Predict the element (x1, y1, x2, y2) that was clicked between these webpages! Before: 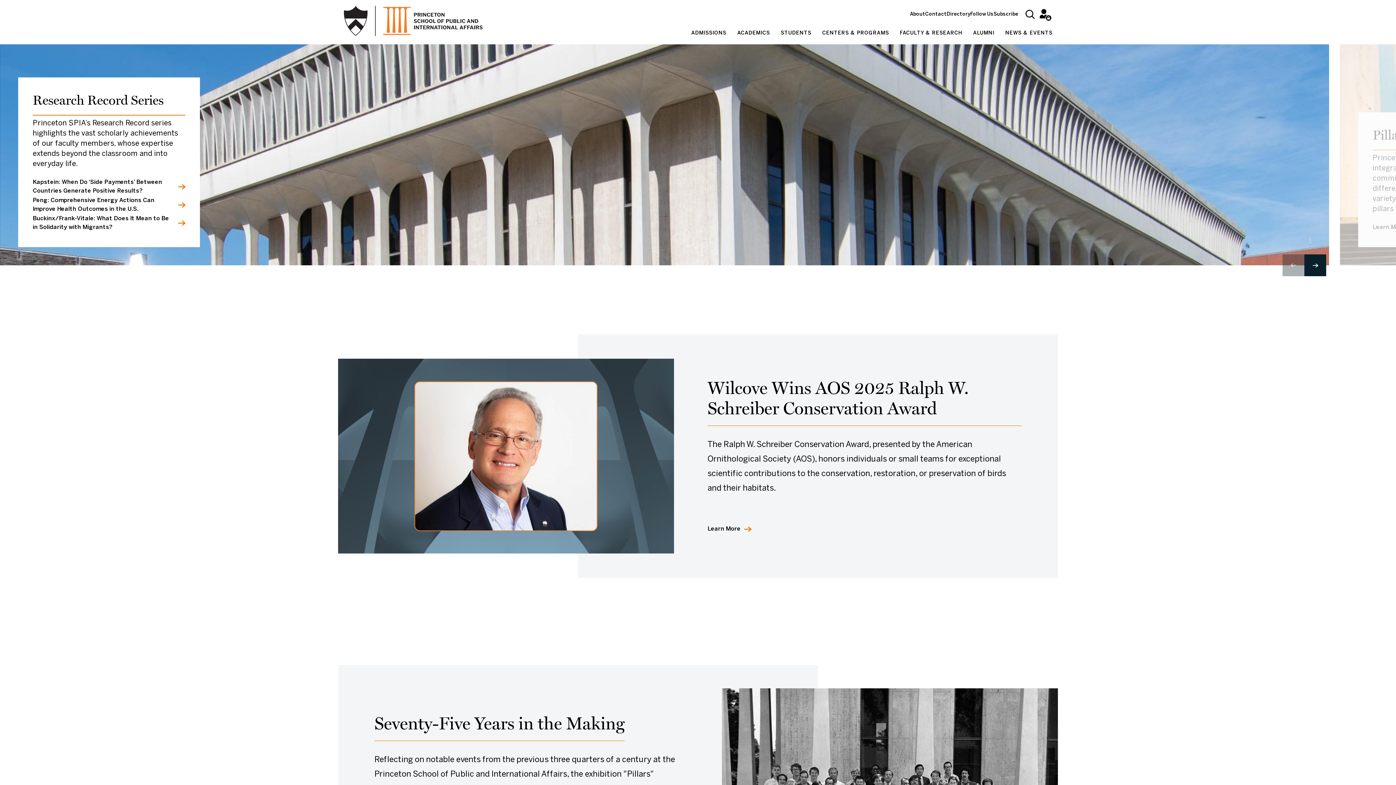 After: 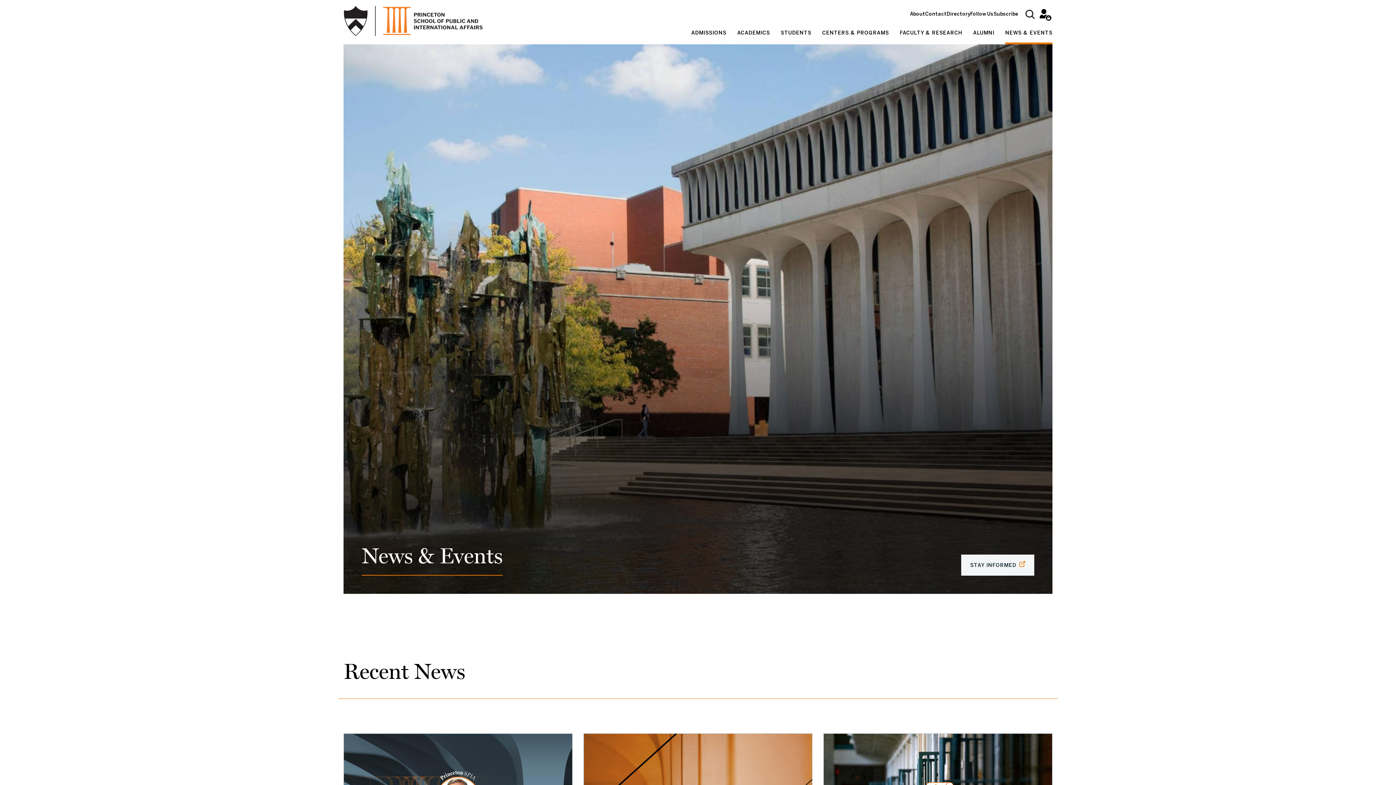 Action: bbox: (1005, 24, 1052, 44) label: NEWS & EVENTS